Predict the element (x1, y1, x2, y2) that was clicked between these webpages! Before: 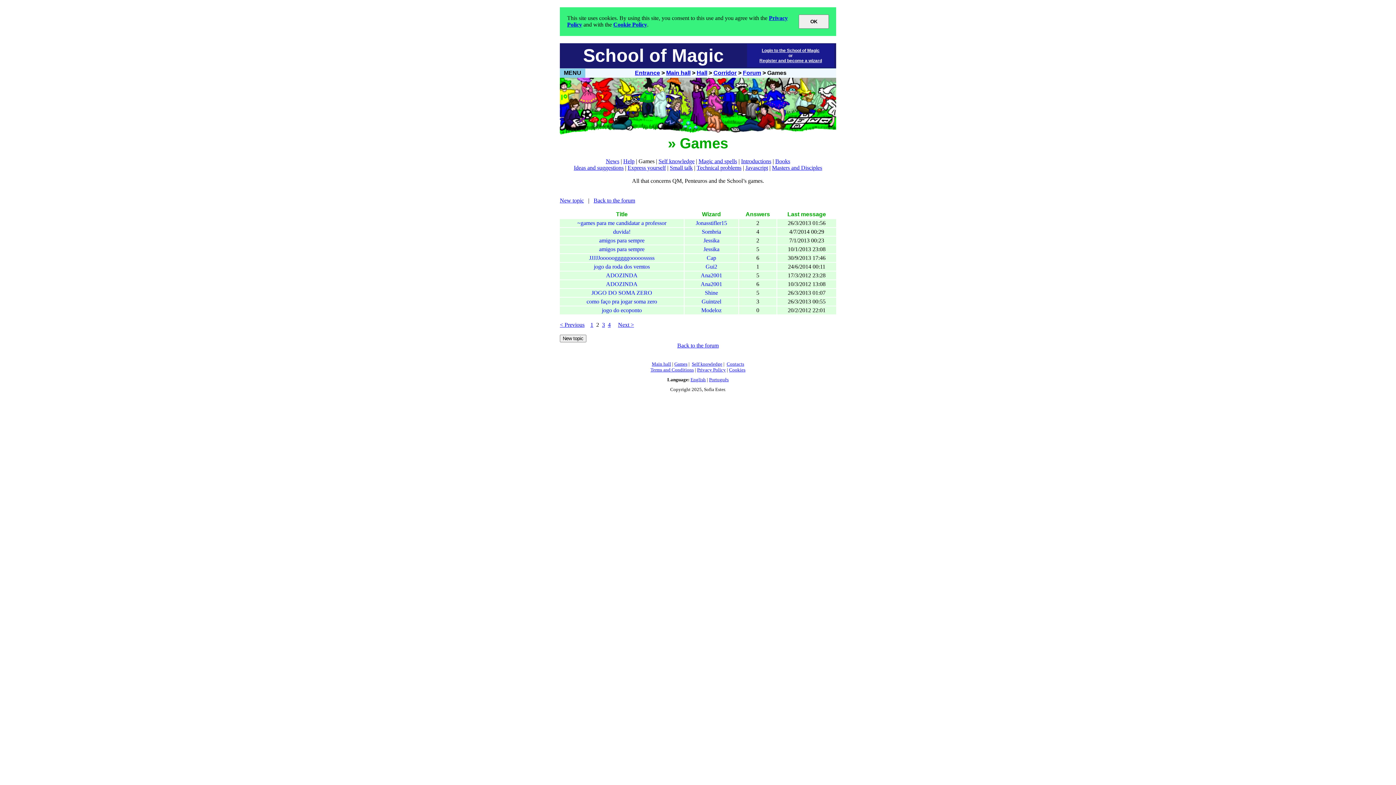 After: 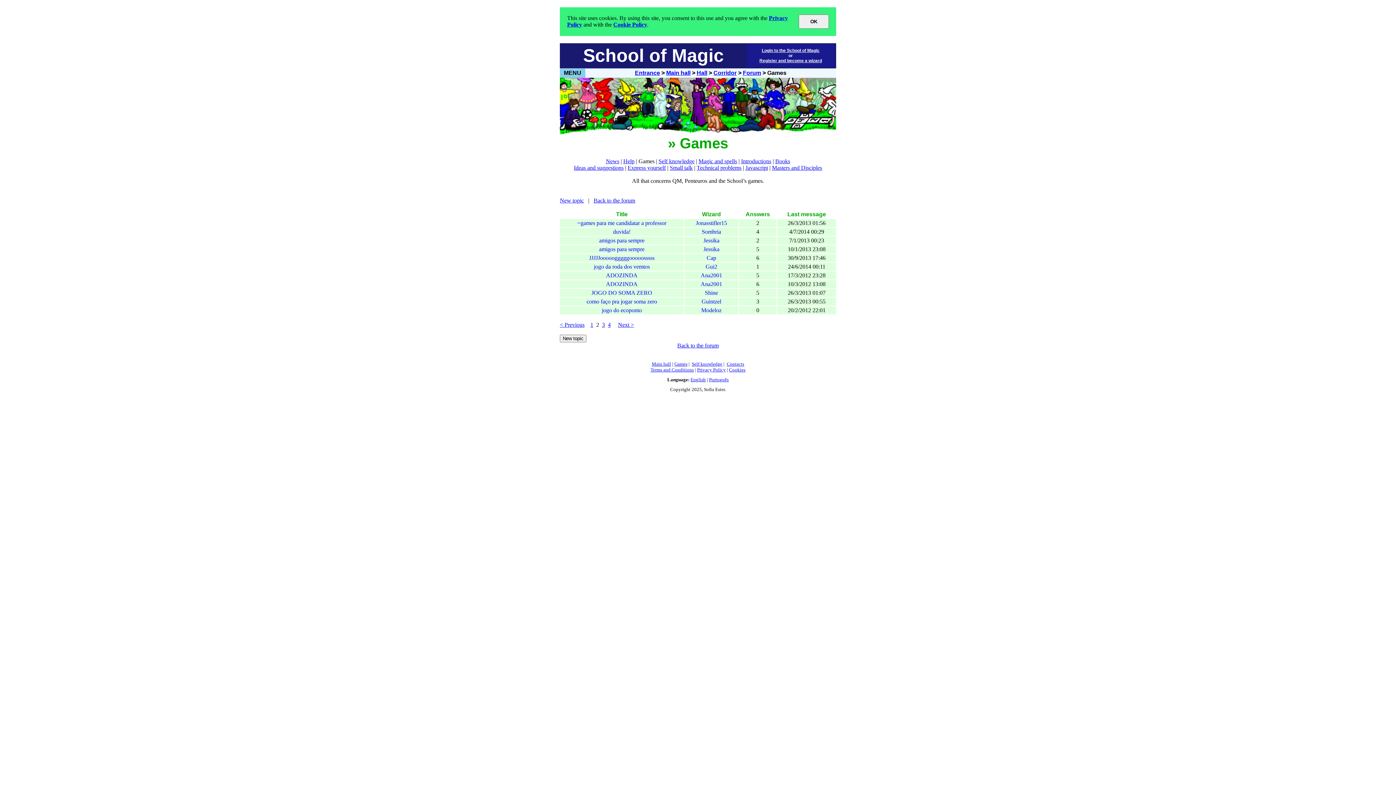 Action: bbox: (729, 367, 745, 372) label: Cookies